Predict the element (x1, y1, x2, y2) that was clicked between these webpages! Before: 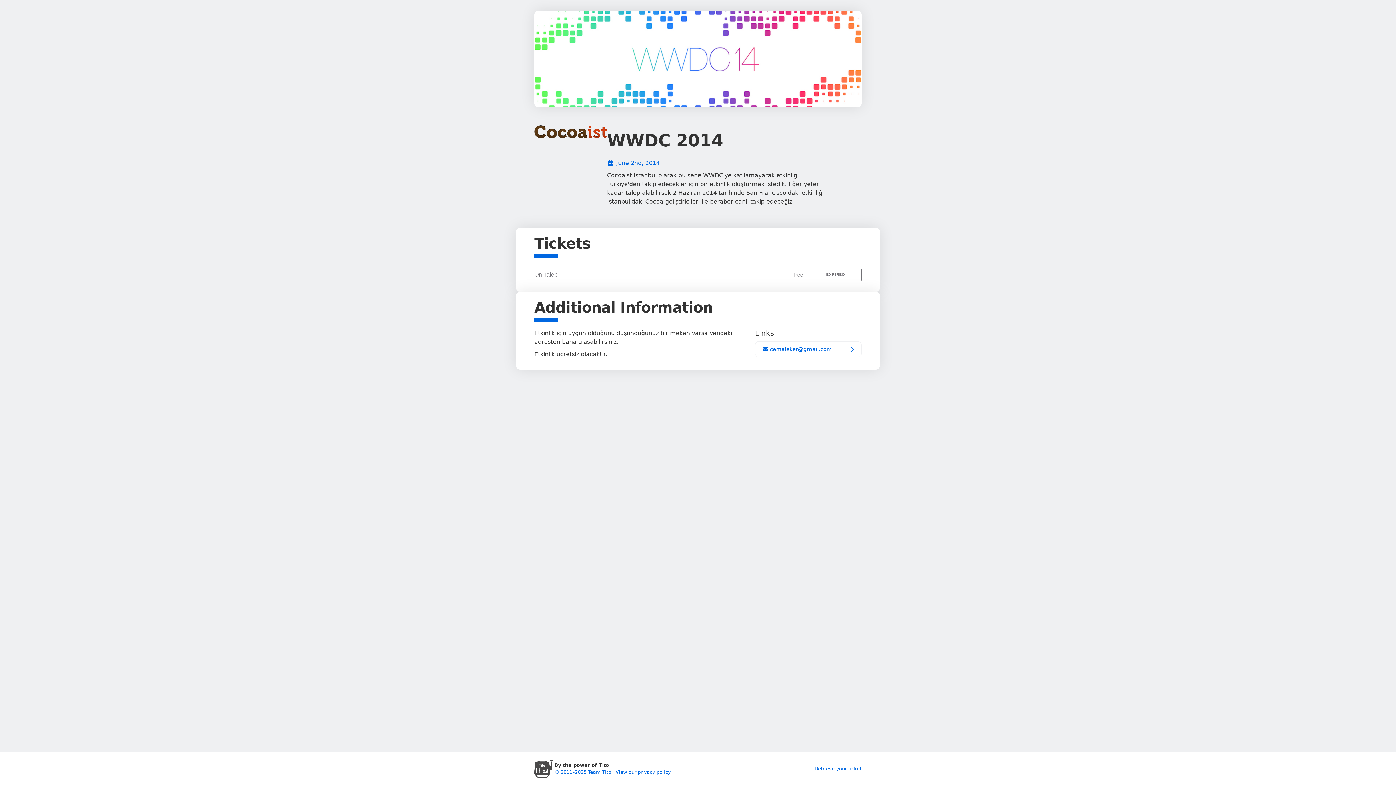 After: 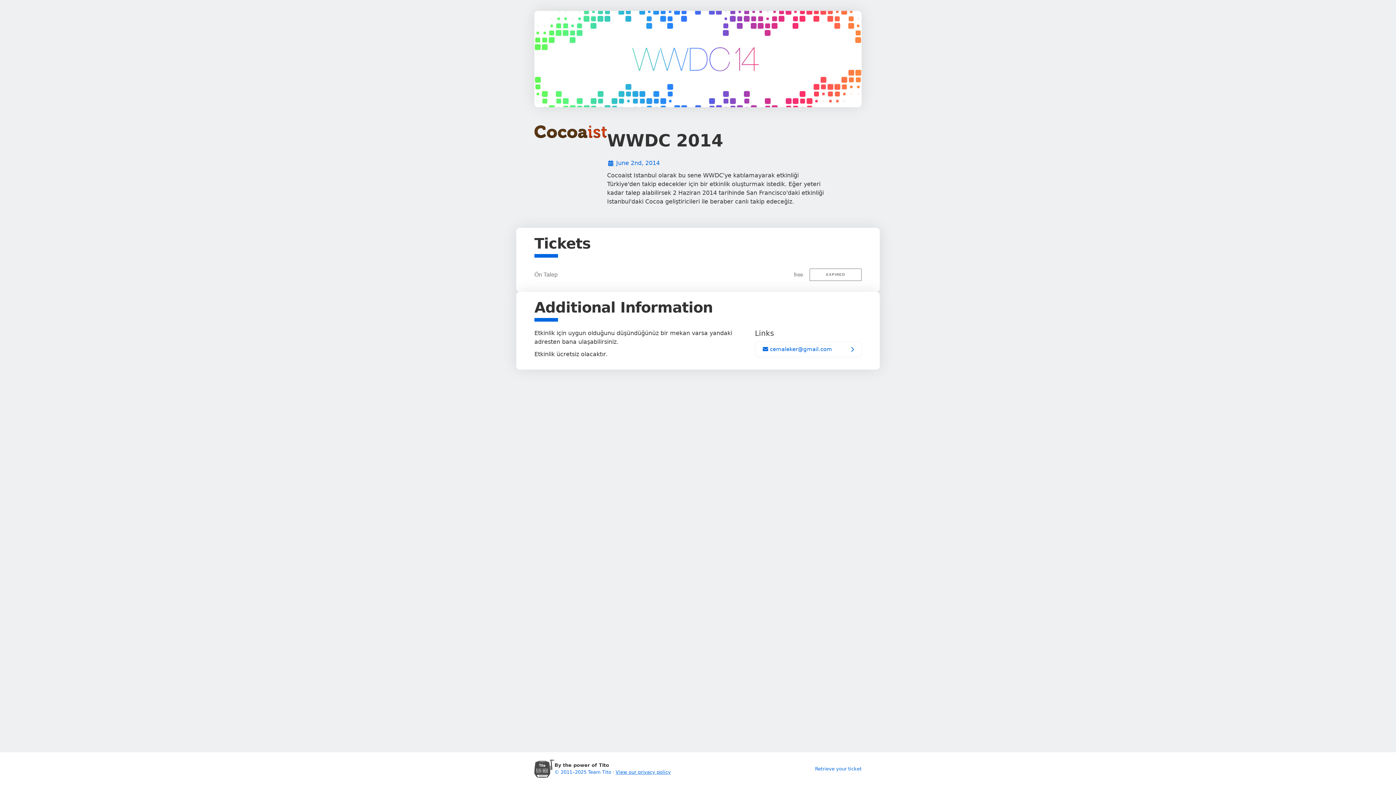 Action: bbox: (615, 769, 671, 775) label: View our privacy policy